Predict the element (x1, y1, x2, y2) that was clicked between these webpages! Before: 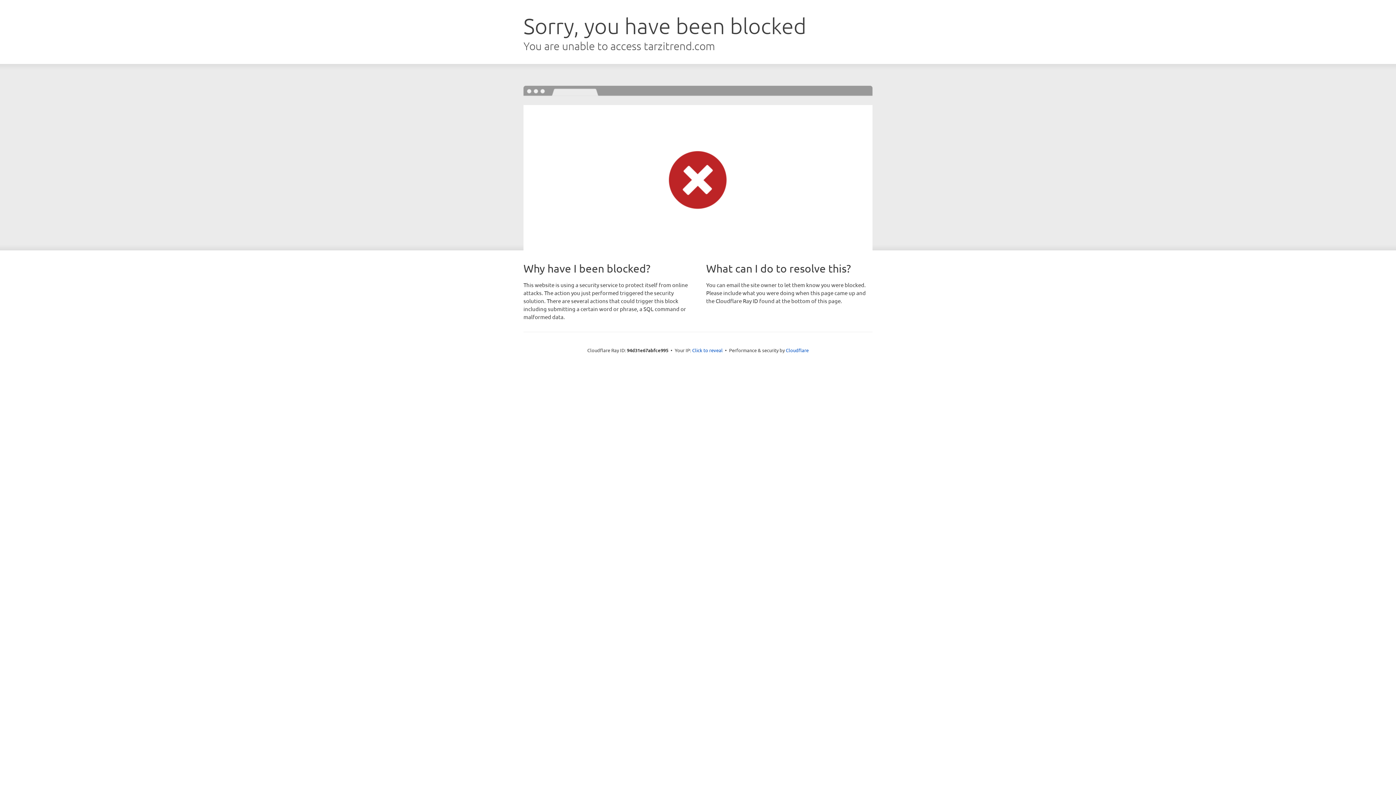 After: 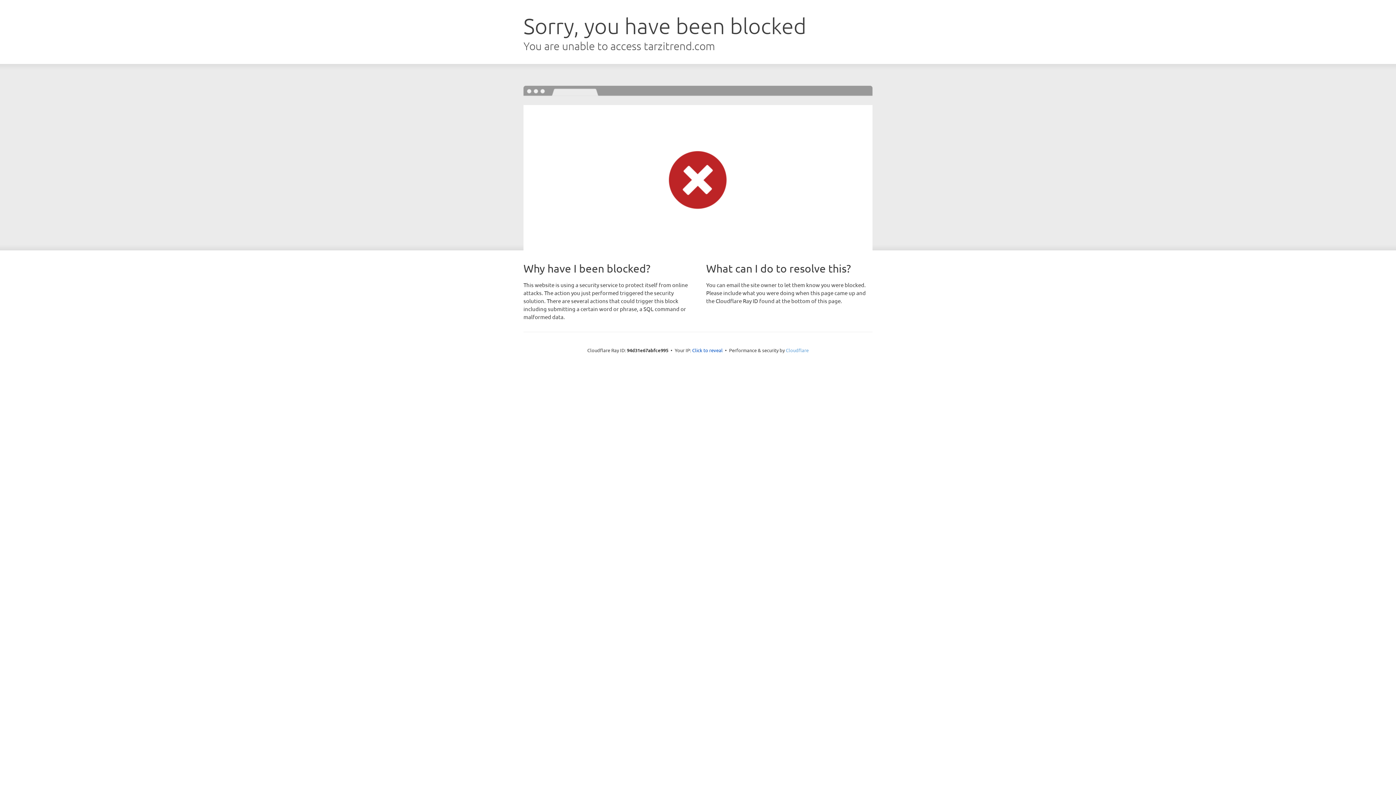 Action: label: Cloudflare bbox: (786, 347, 808, 353)